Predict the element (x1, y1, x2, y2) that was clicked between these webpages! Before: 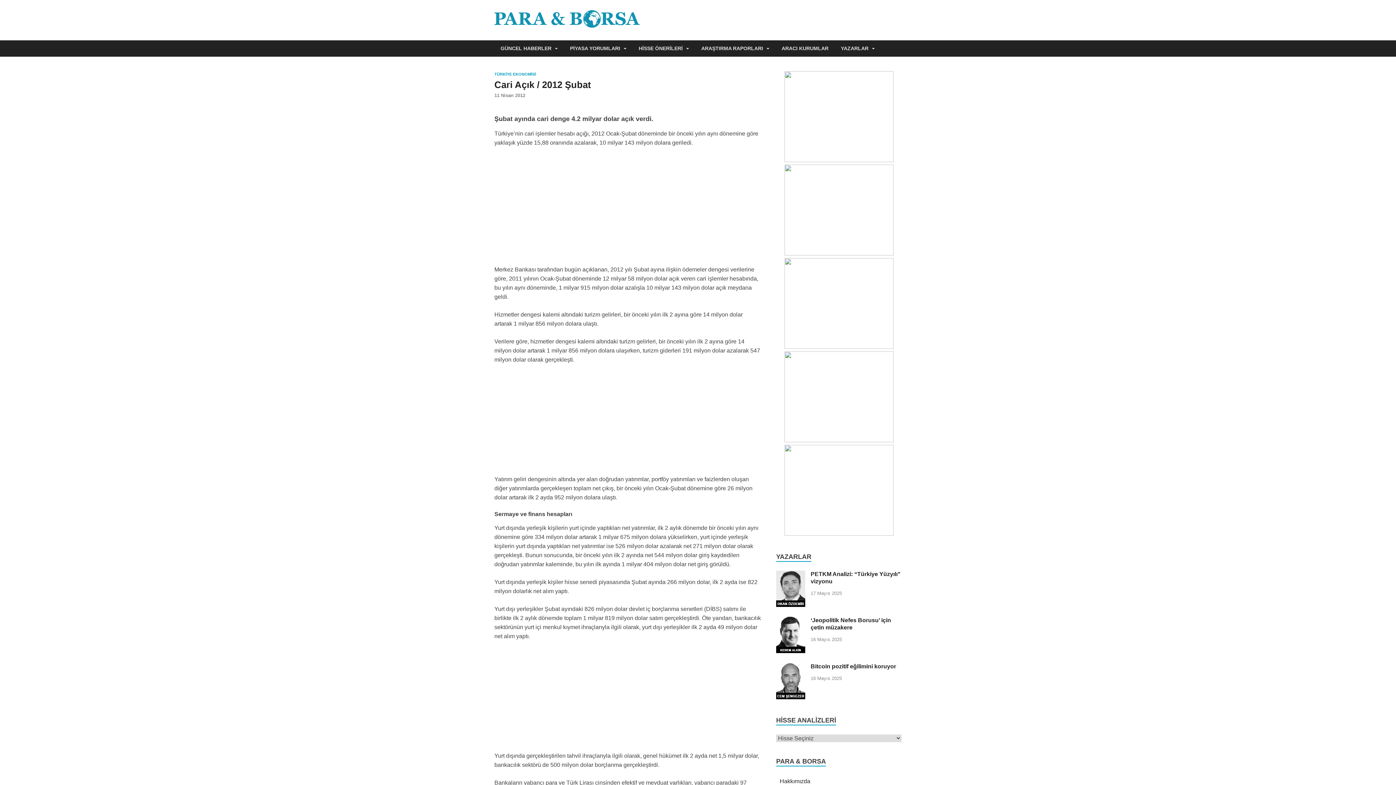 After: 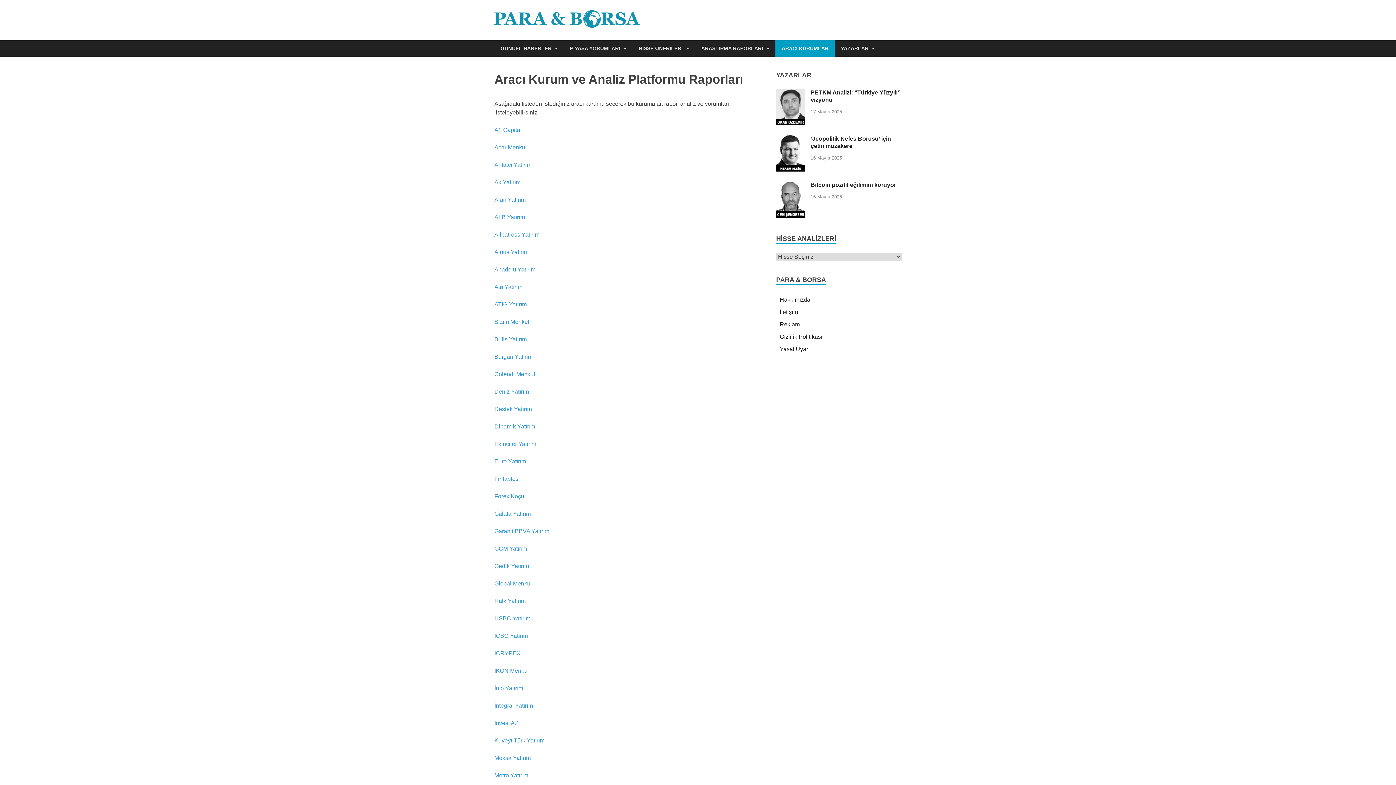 Action: label: ARACI KURUMLAR bbox: (775, 40, 834, 56)